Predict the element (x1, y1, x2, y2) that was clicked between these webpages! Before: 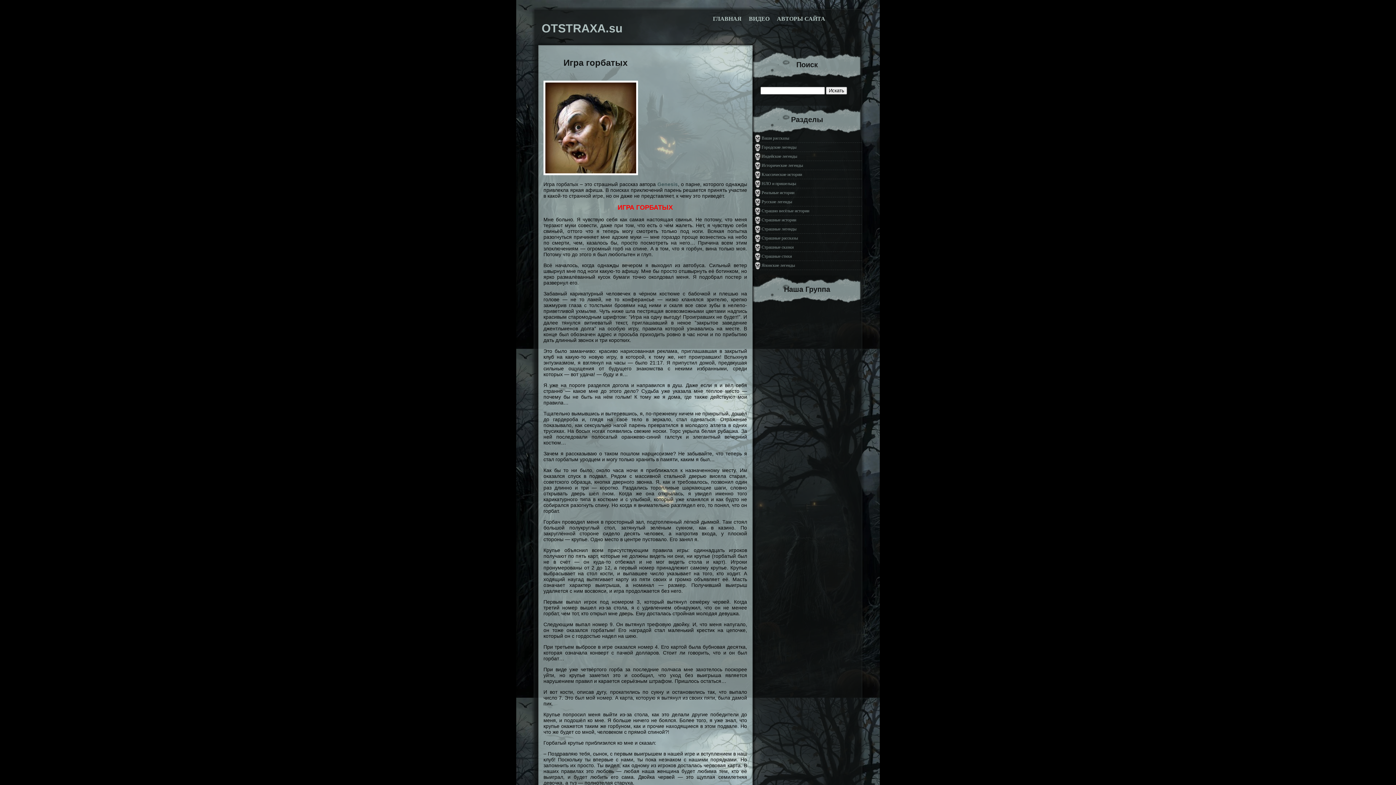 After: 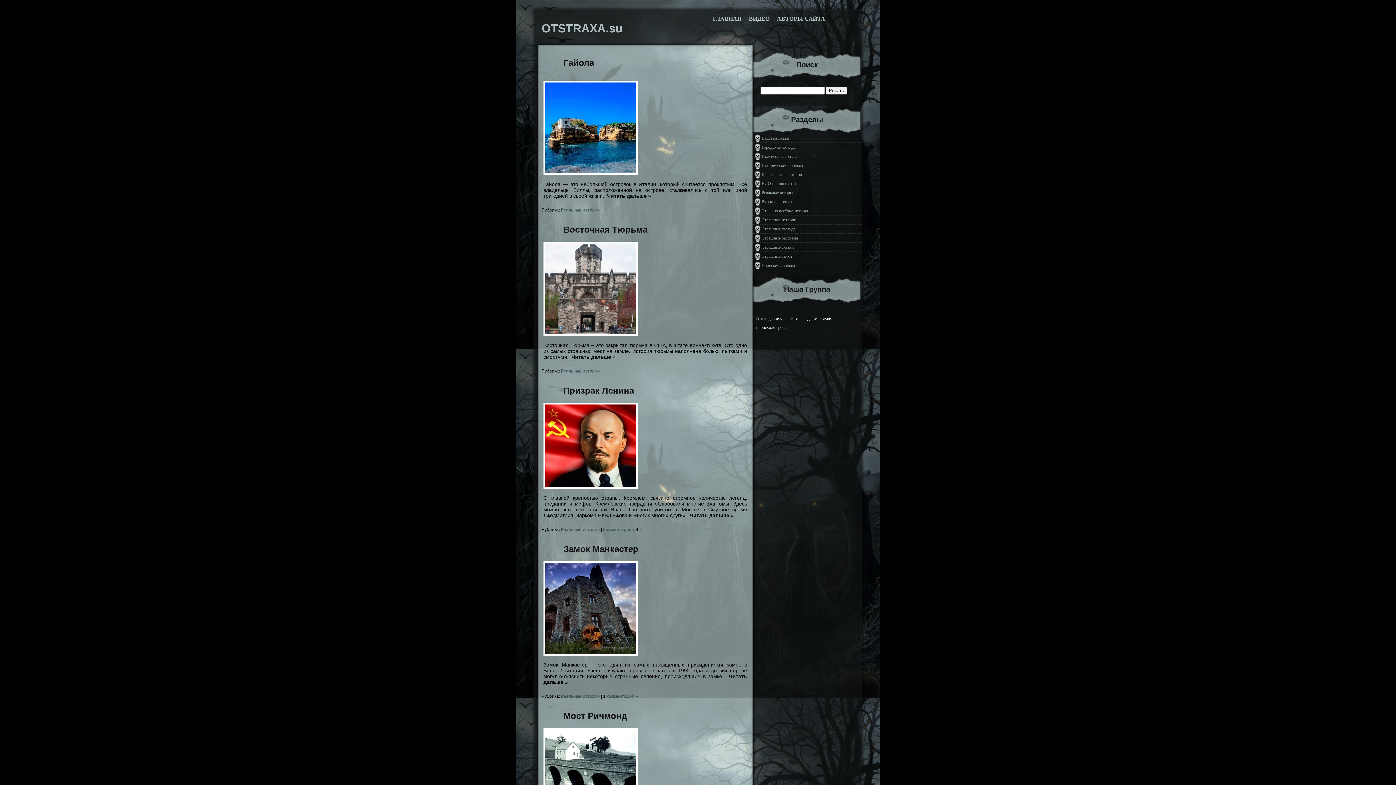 Action: bbox: (752, 188, 861, 197) label: Реальные истории